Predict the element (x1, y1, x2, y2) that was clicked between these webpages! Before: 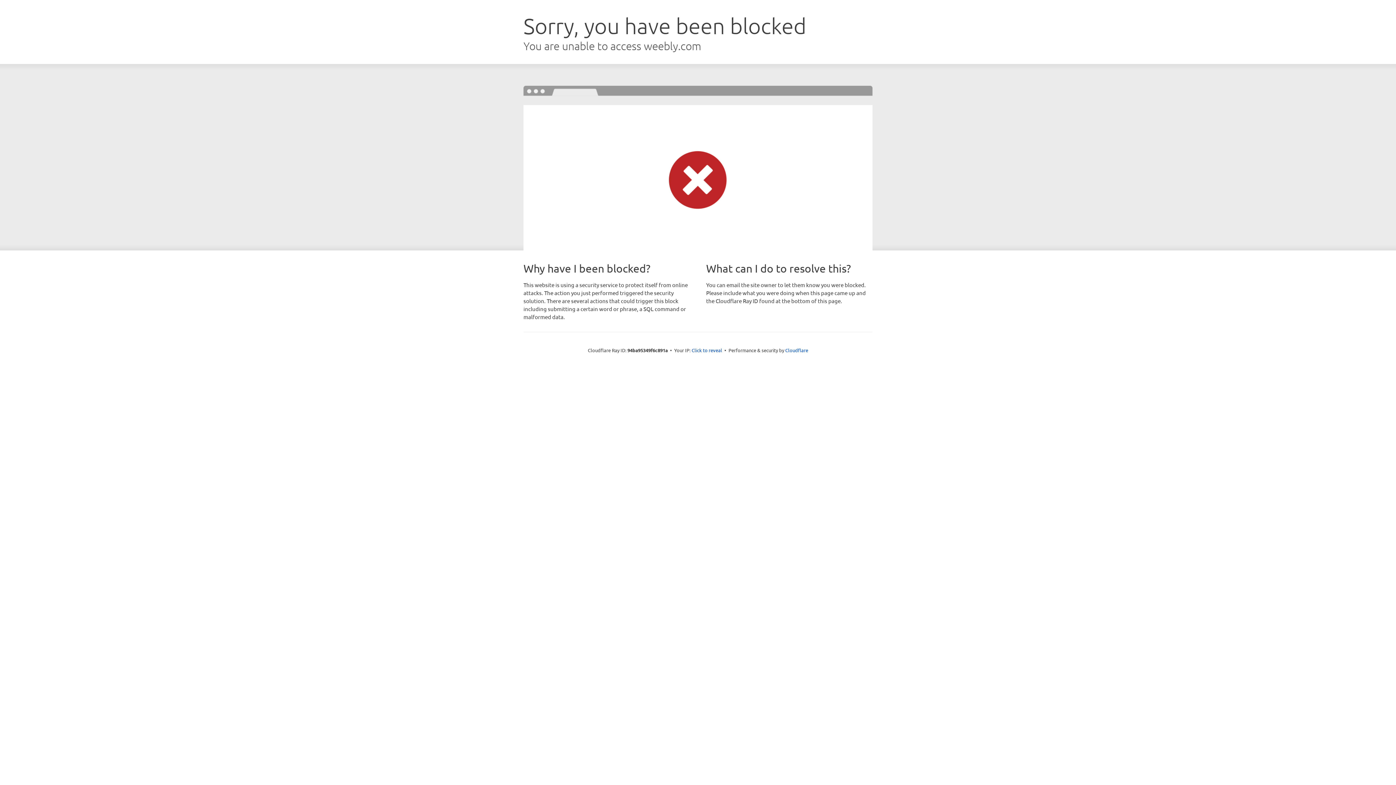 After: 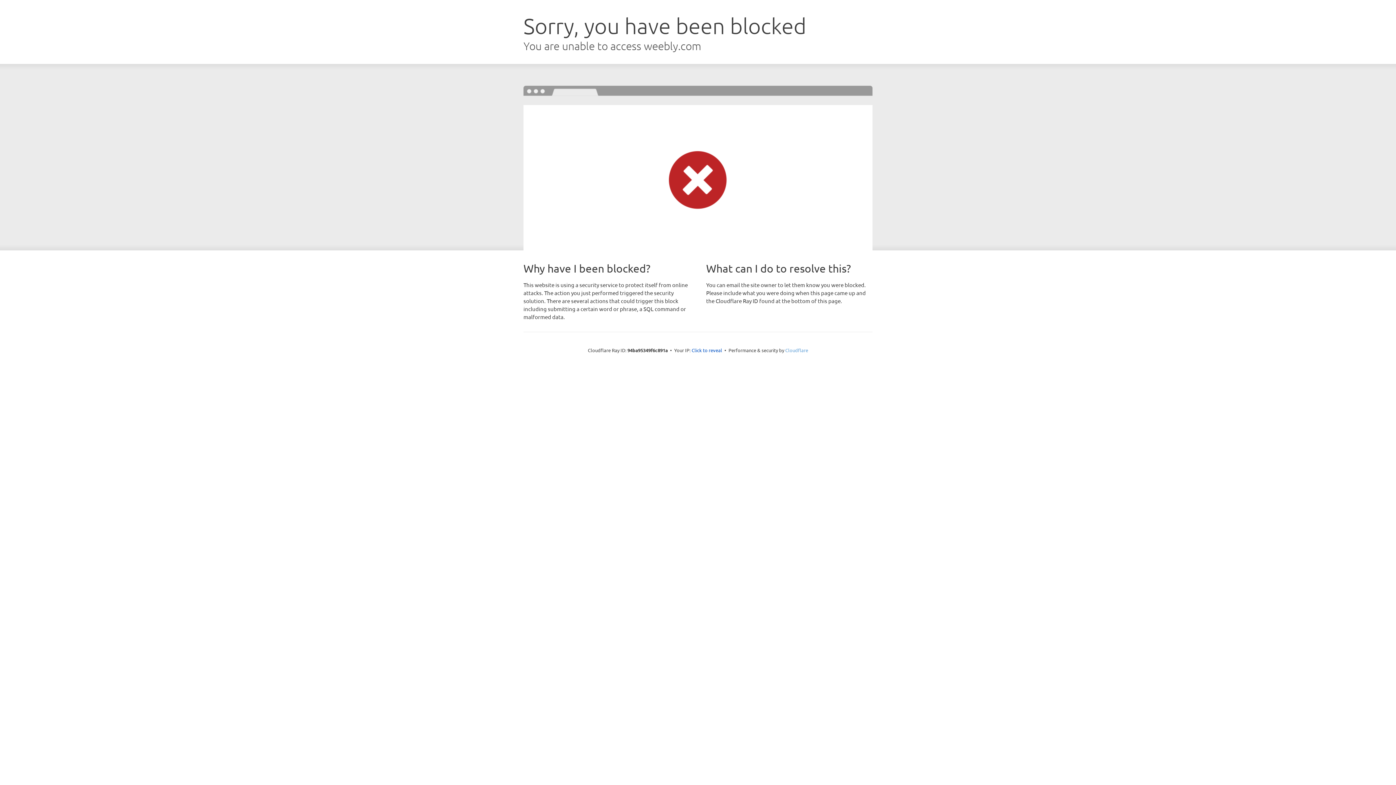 Action: bbox: (785, 347, 808, 353) label: Cloudflare